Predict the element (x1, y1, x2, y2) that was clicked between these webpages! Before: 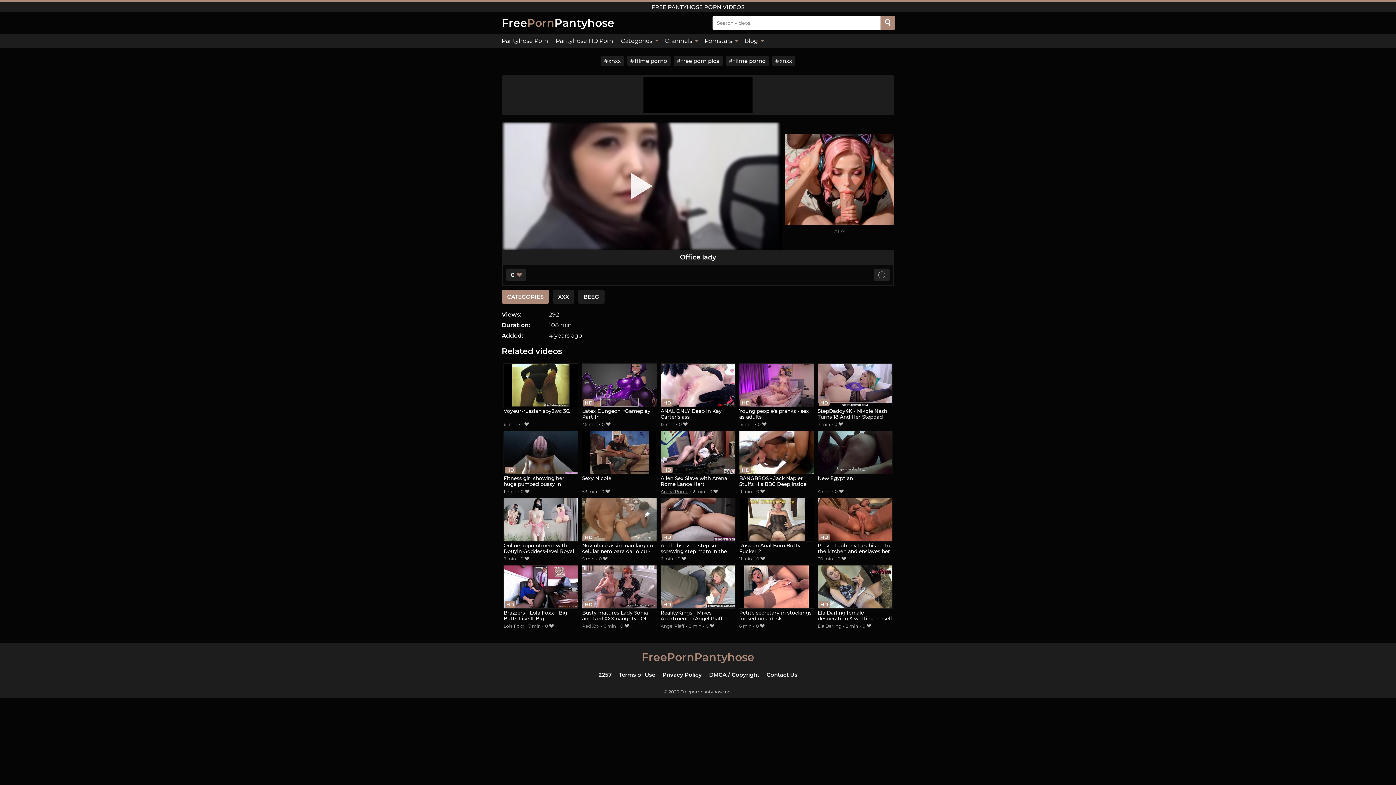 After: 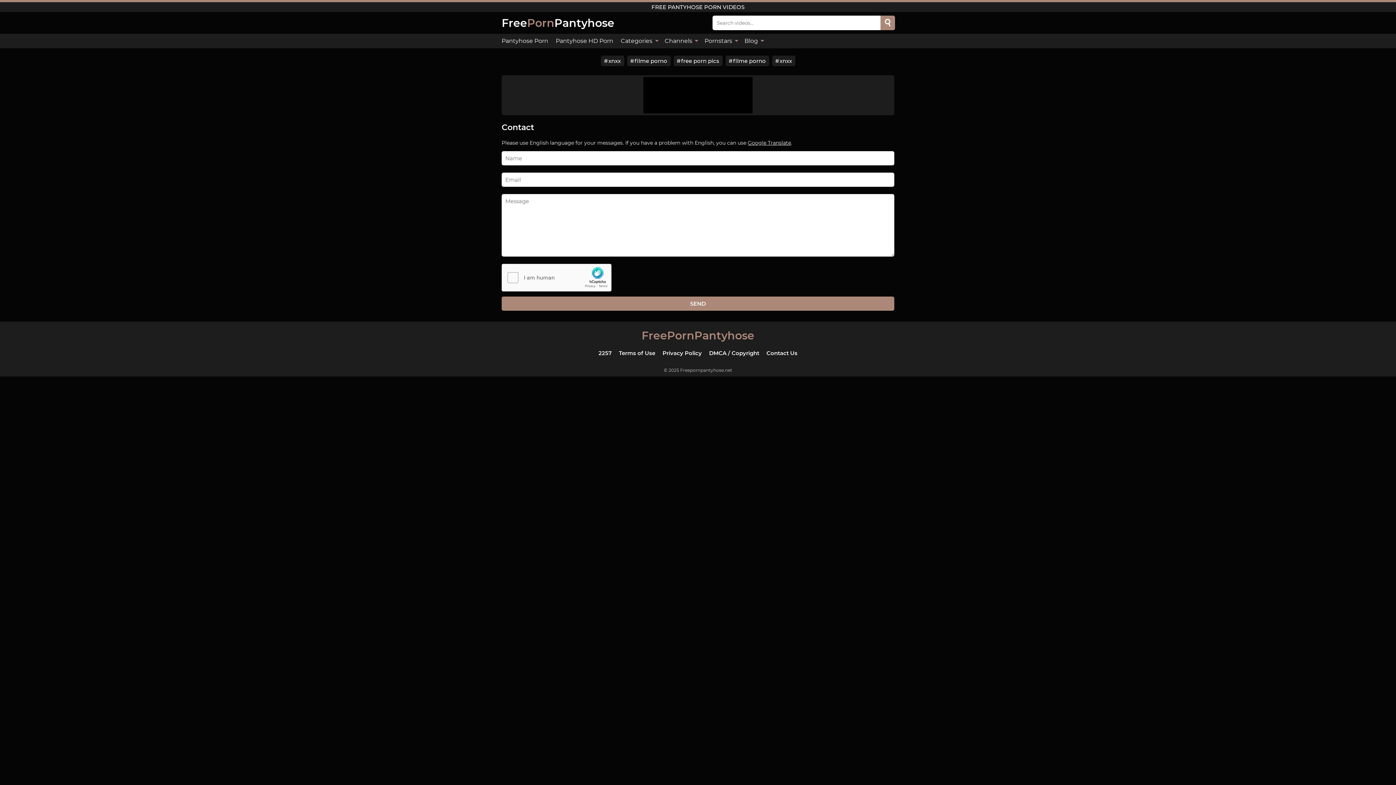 Action: bbox: (766, 671, 797, 678) label: Contact Us